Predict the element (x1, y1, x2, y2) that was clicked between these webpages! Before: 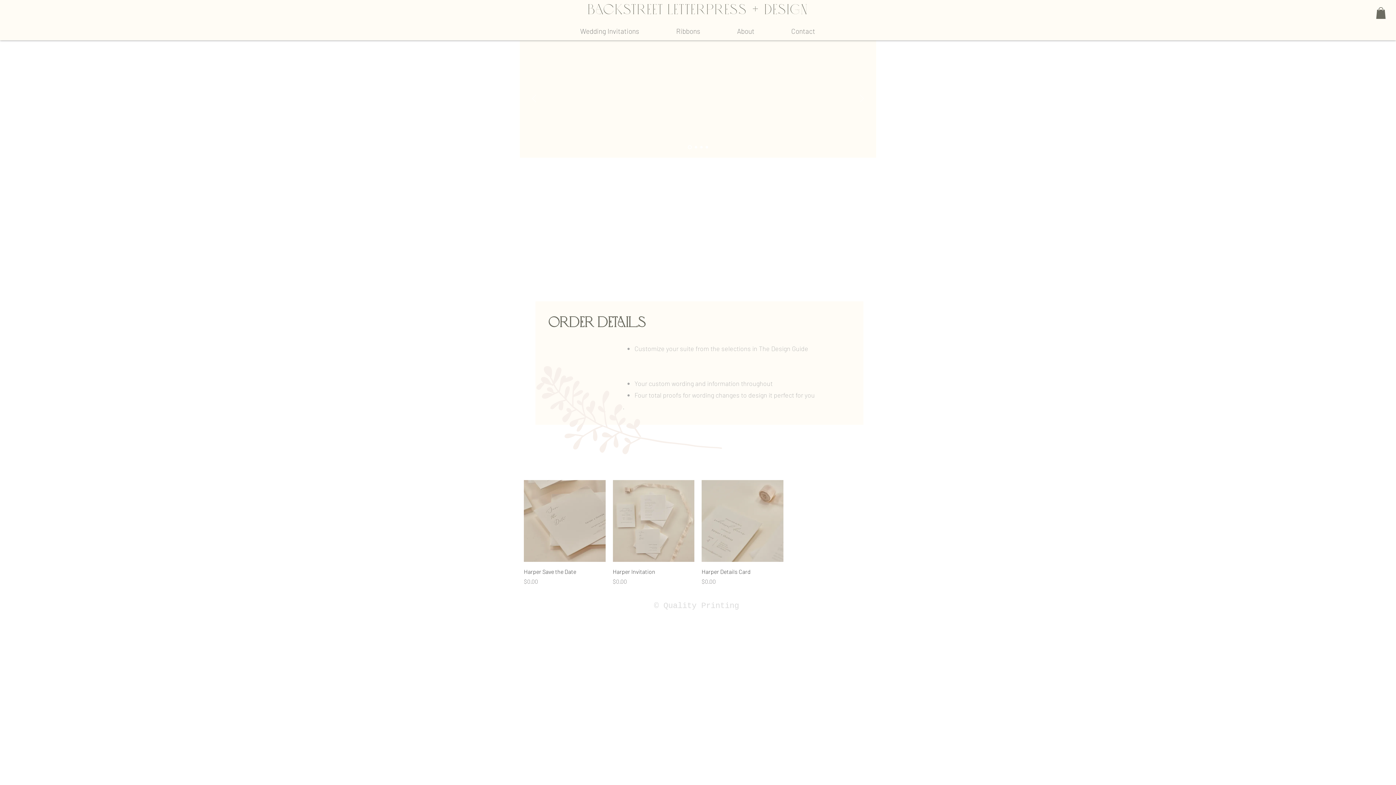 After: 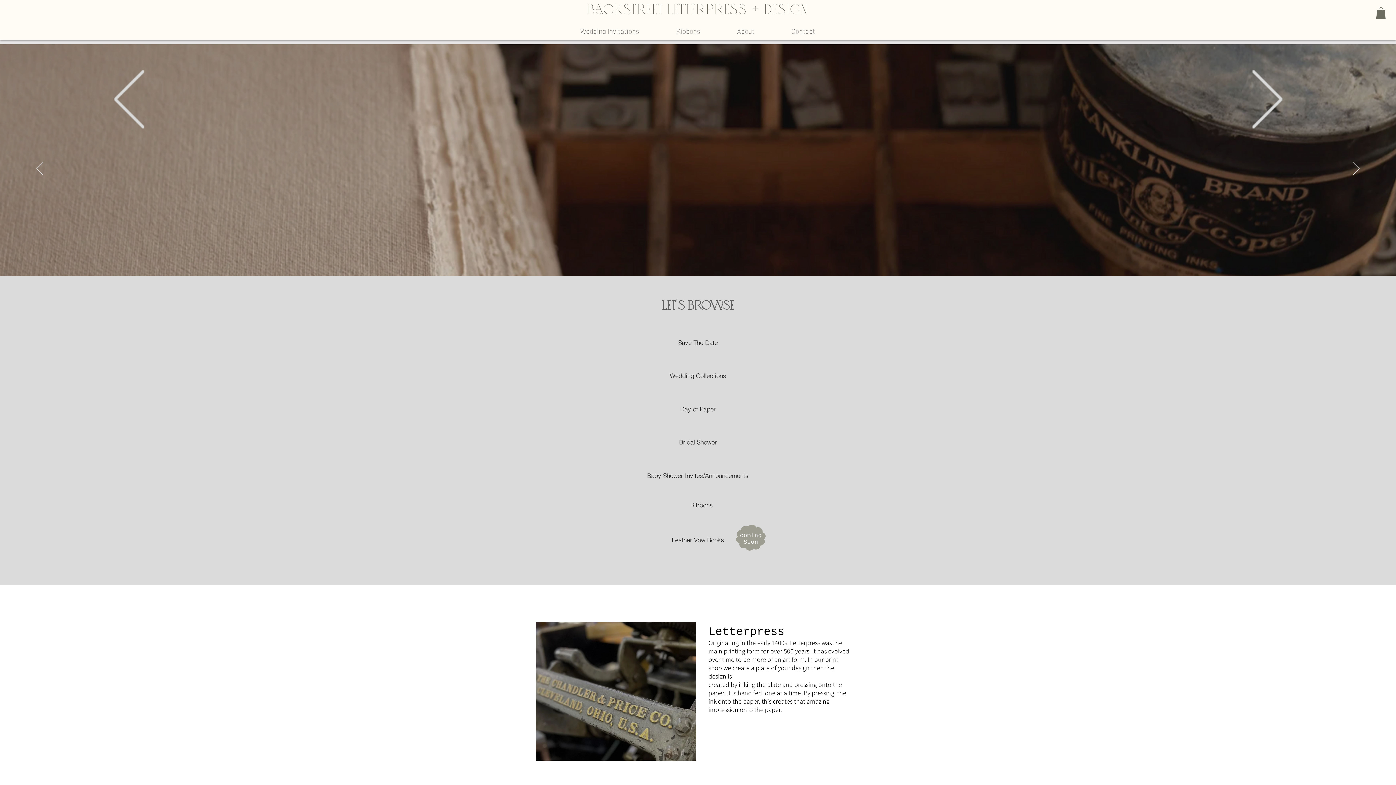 Action: label: Slide  1 bbox: (688, 145, 692, 149)